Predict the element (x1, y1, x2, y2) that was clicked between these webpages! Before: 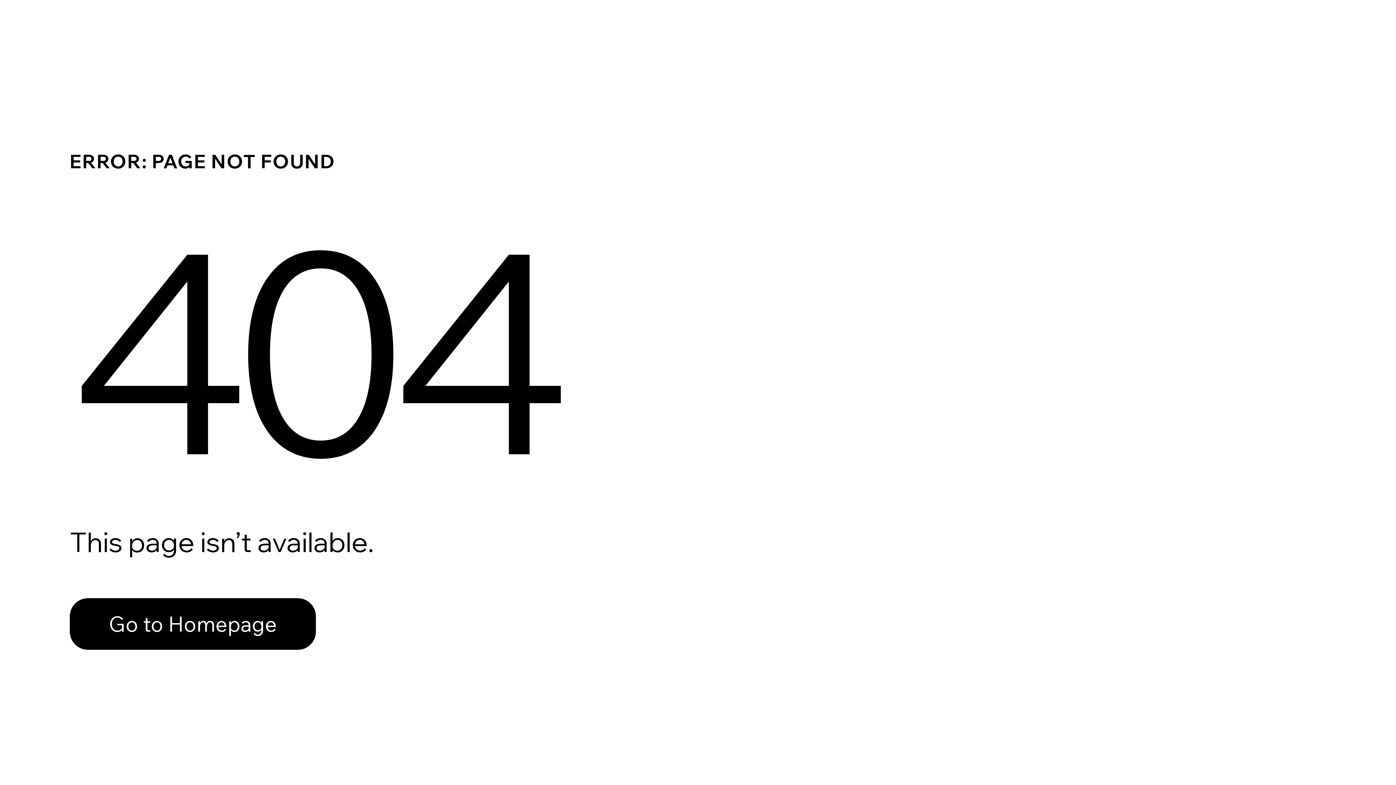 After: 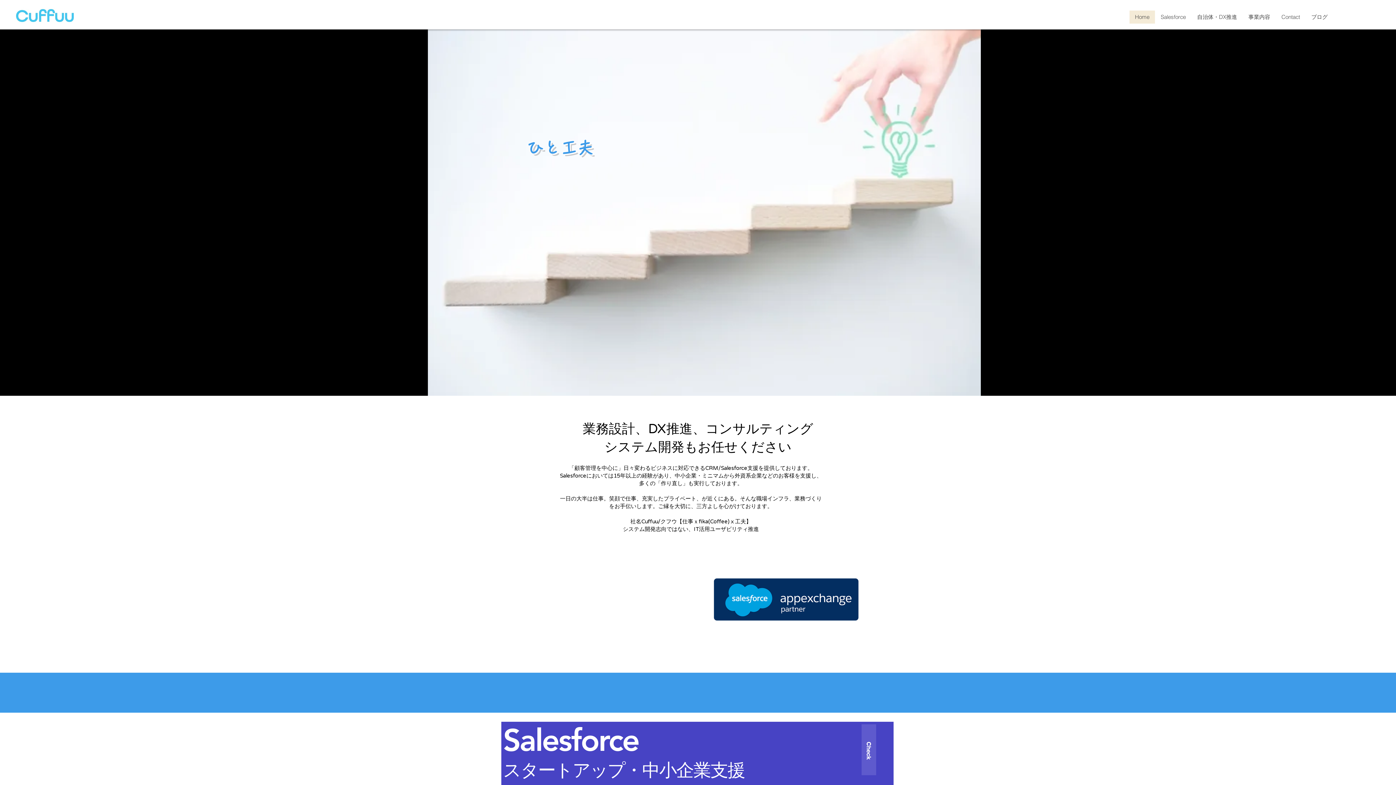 Action: label: Go to Homepage bbox: (69, 582, 768, 659)